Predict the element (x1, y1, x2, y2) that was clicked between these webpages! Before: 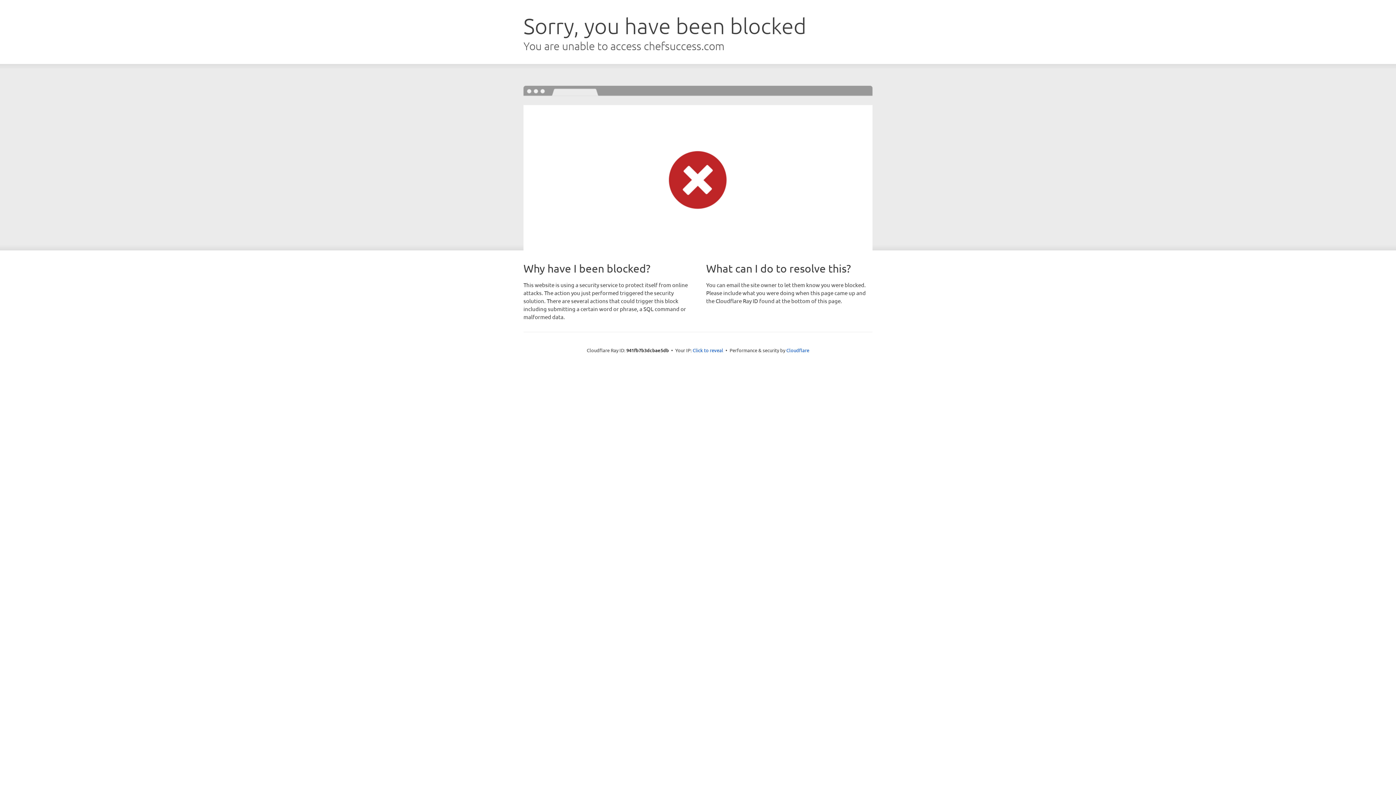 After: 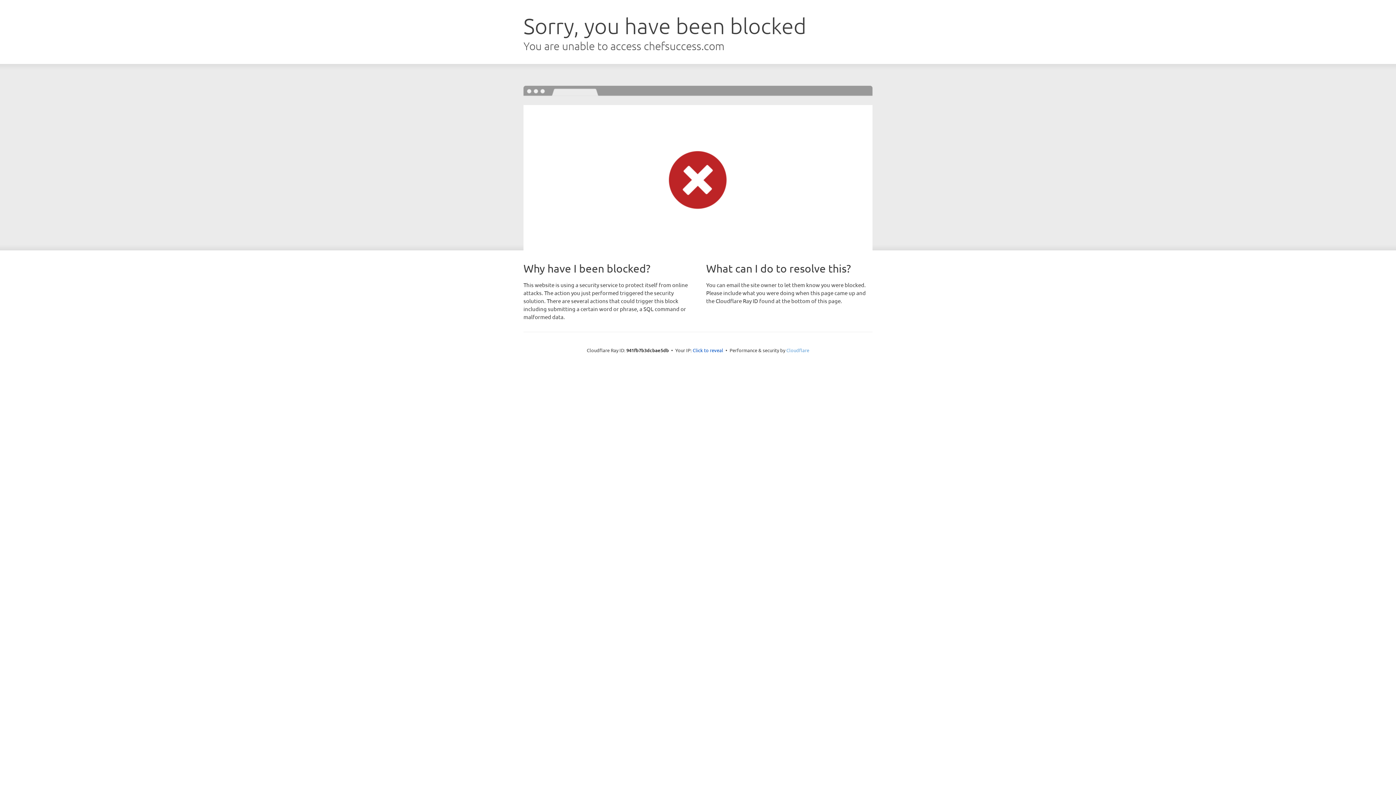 Action: bbox: (786, 347, 809, 353) label: Cloudflare